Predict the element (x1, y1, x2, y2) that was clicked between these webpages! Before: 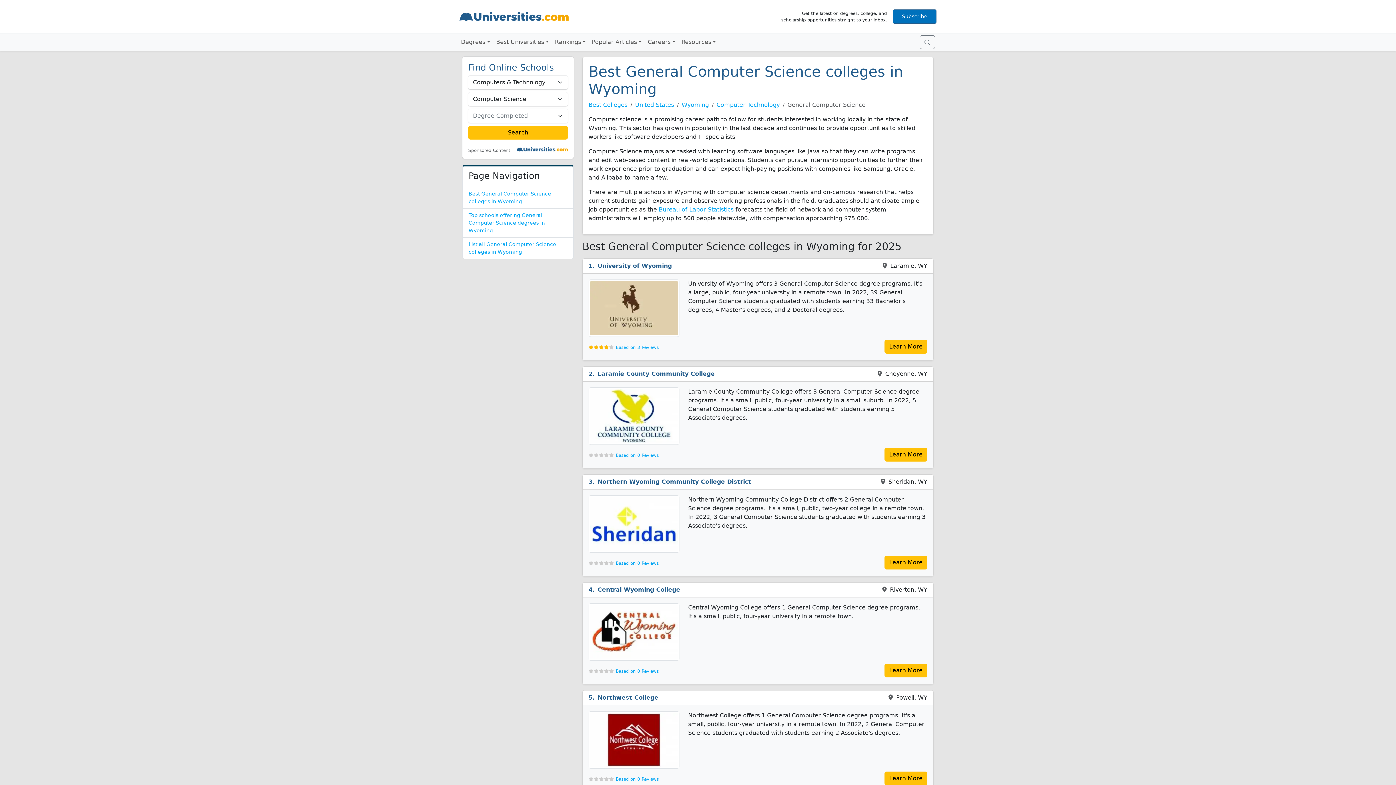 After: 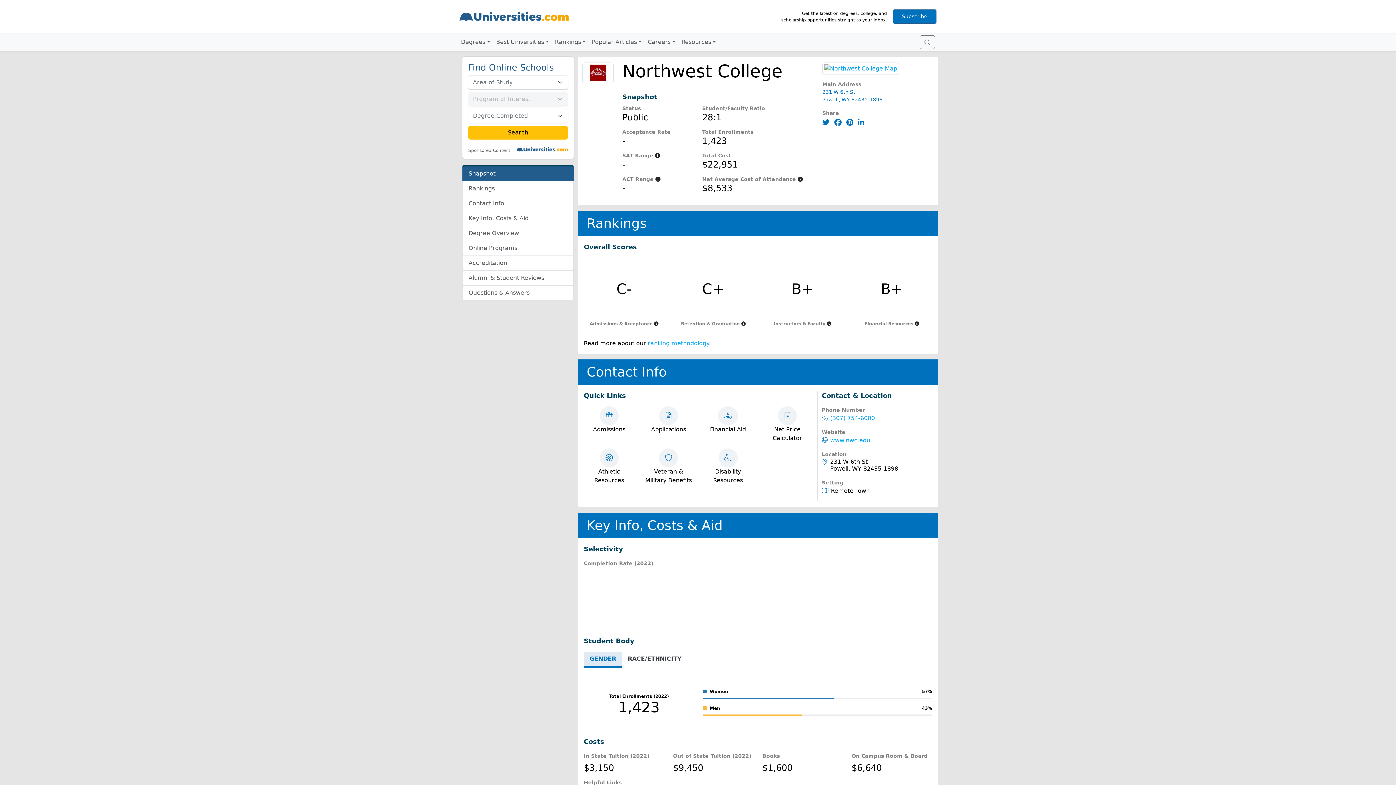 Action: bbox: (884, 772, 927, 785) label: Learn More